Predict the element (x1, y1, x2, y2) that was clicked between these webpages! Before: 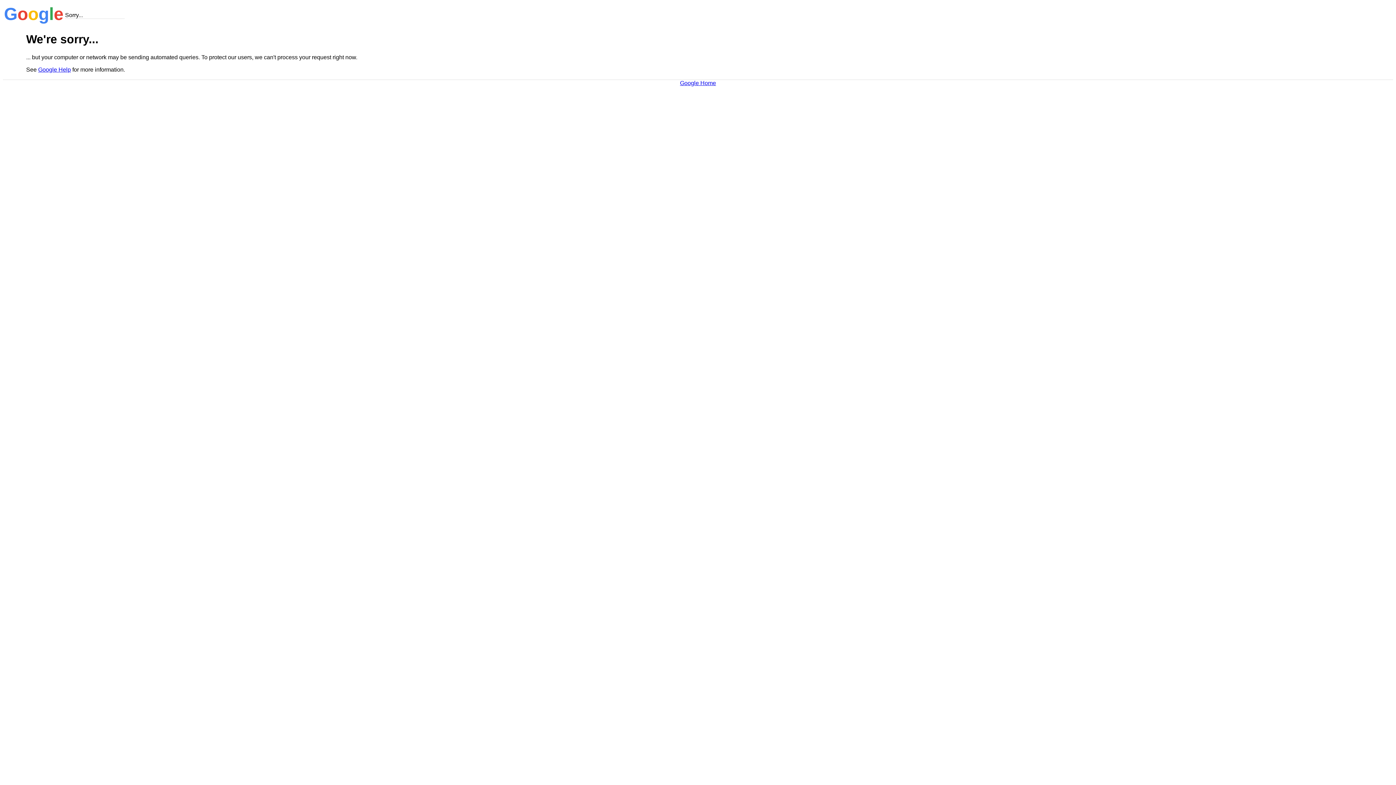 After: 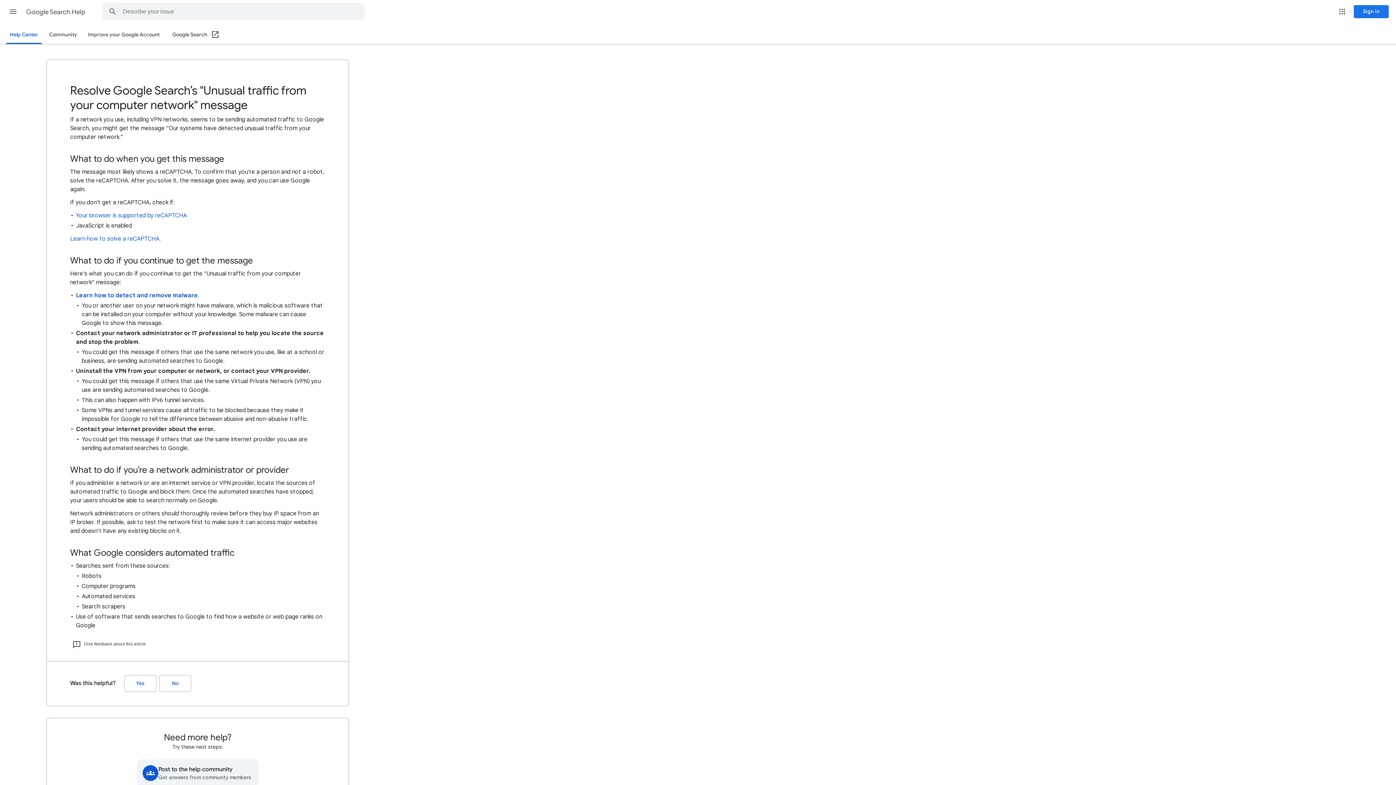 Action: bbox: (38, 66, 70, 72) label: Google Help